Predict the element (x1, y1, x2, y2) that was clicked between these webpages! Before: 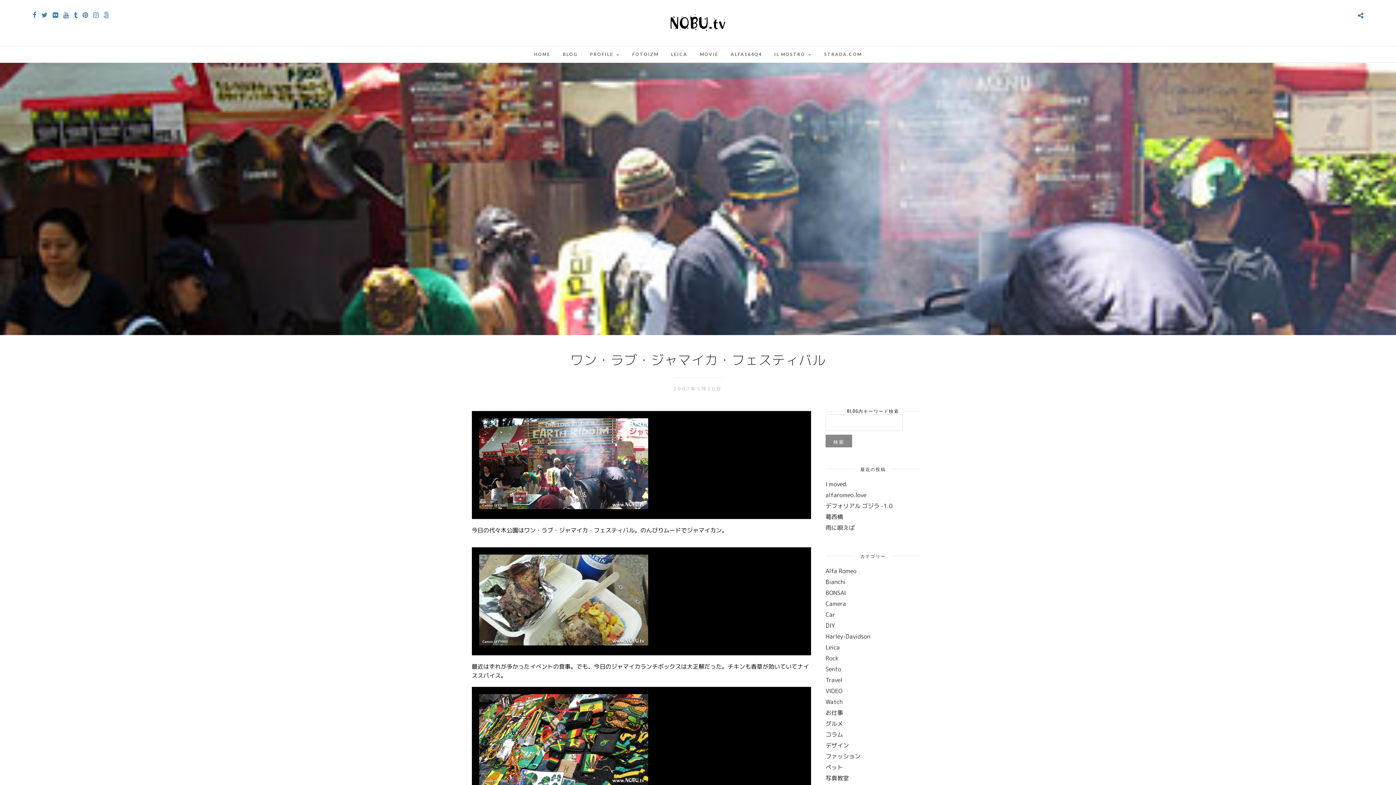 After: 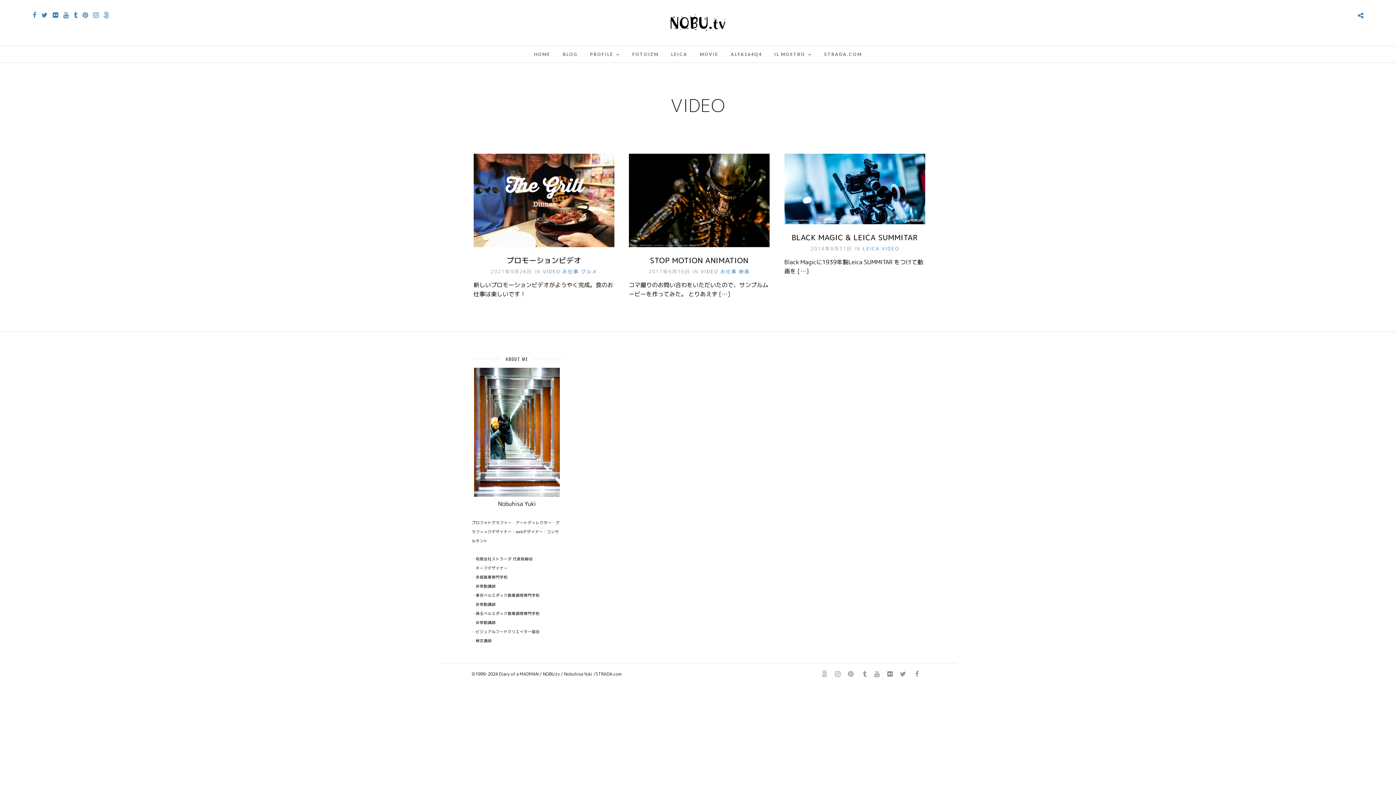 Action: bbox: (825, 687, 842, 695) label: VIDEO